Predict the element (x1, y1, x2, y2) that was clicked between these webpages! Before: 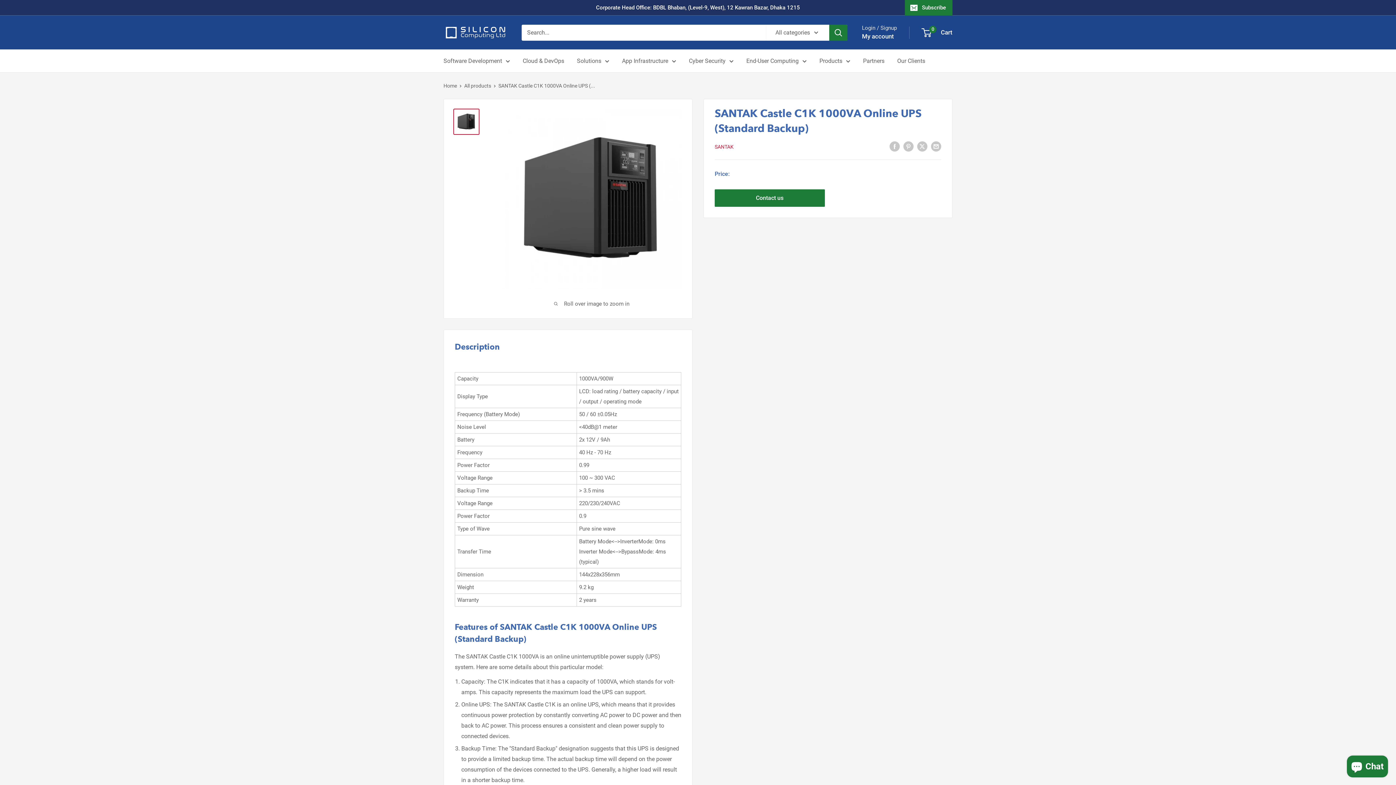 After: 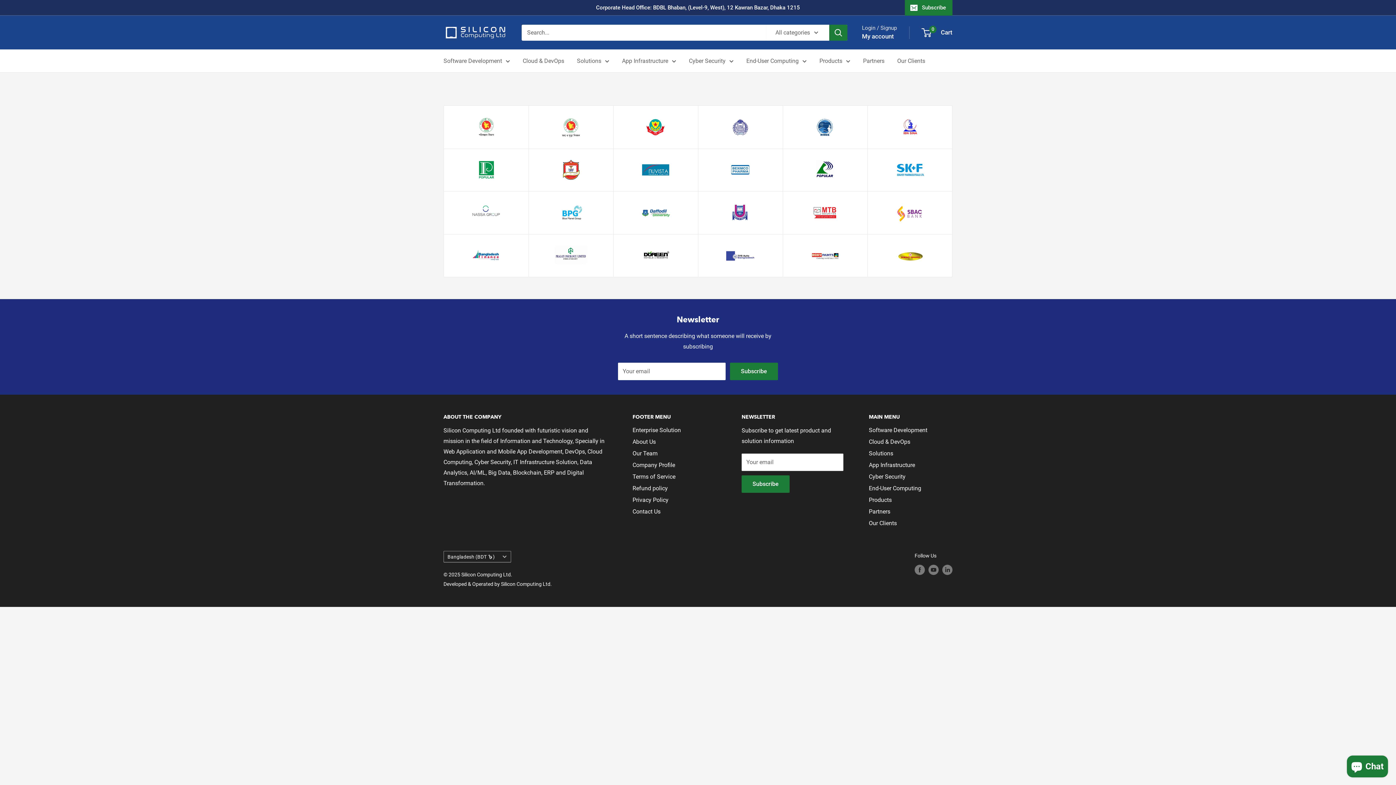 Action: bbox: (897, 55, 925, 66) label: Our Clients